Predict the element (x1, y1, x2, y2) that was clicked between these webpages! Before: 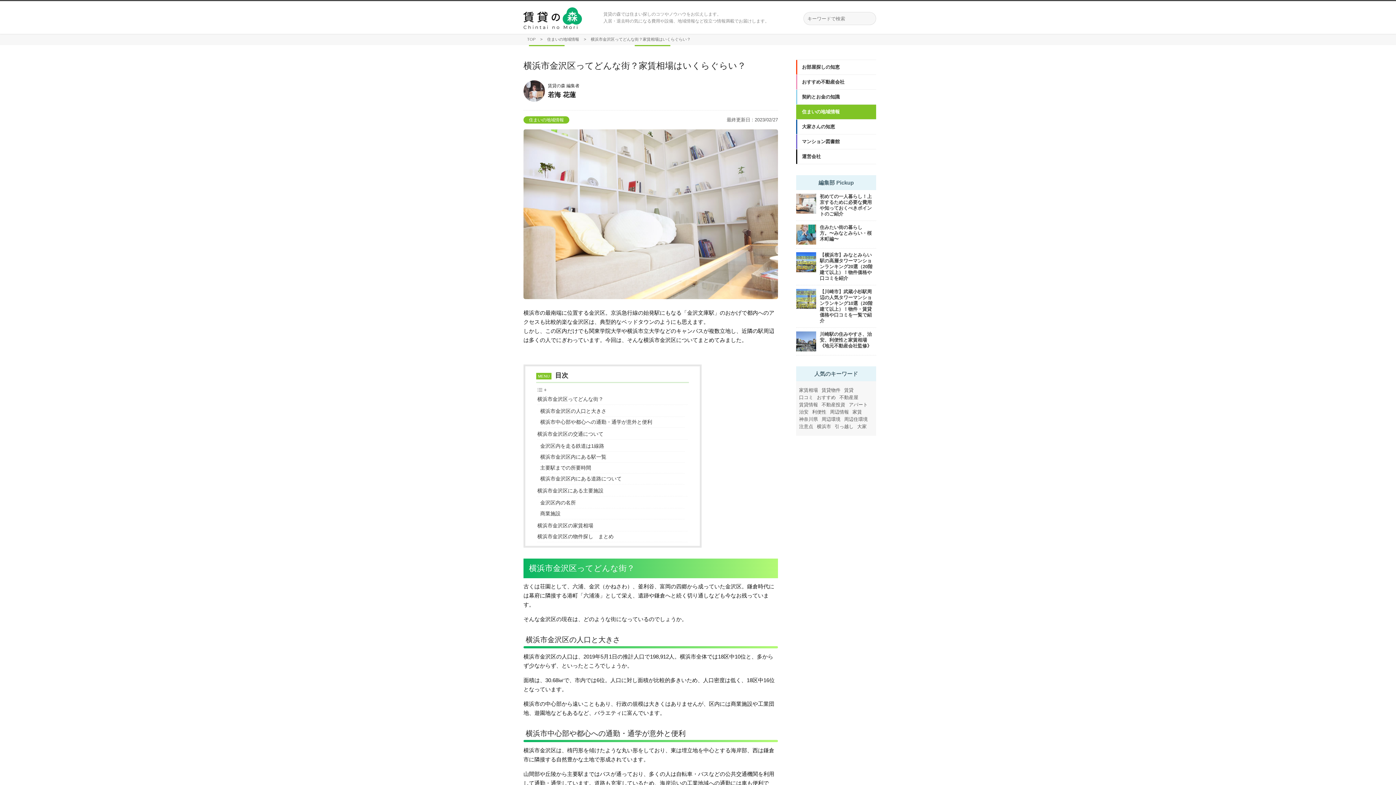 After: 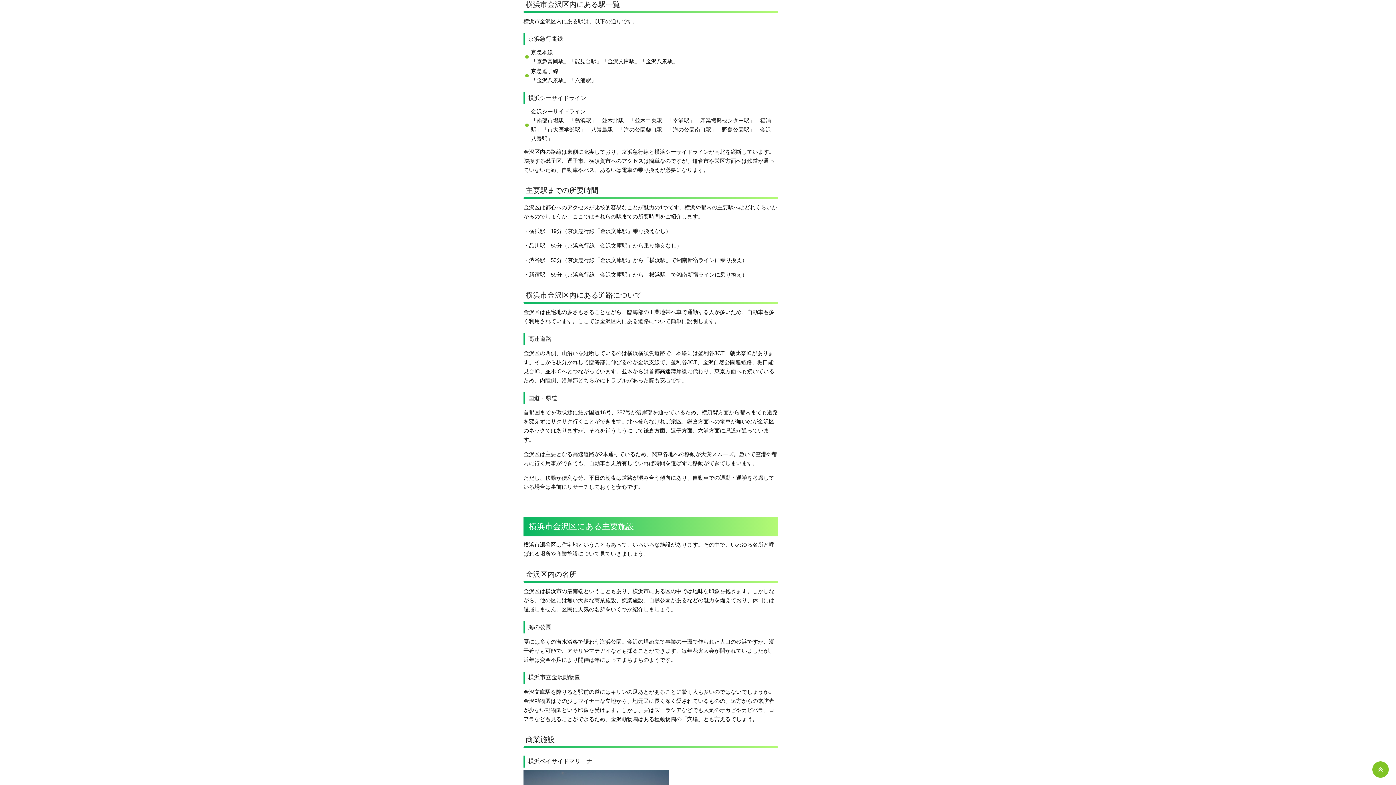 Action: label: 横浜市金沢区内にある駅一覧 bbox: (540, 451, 685, 462)